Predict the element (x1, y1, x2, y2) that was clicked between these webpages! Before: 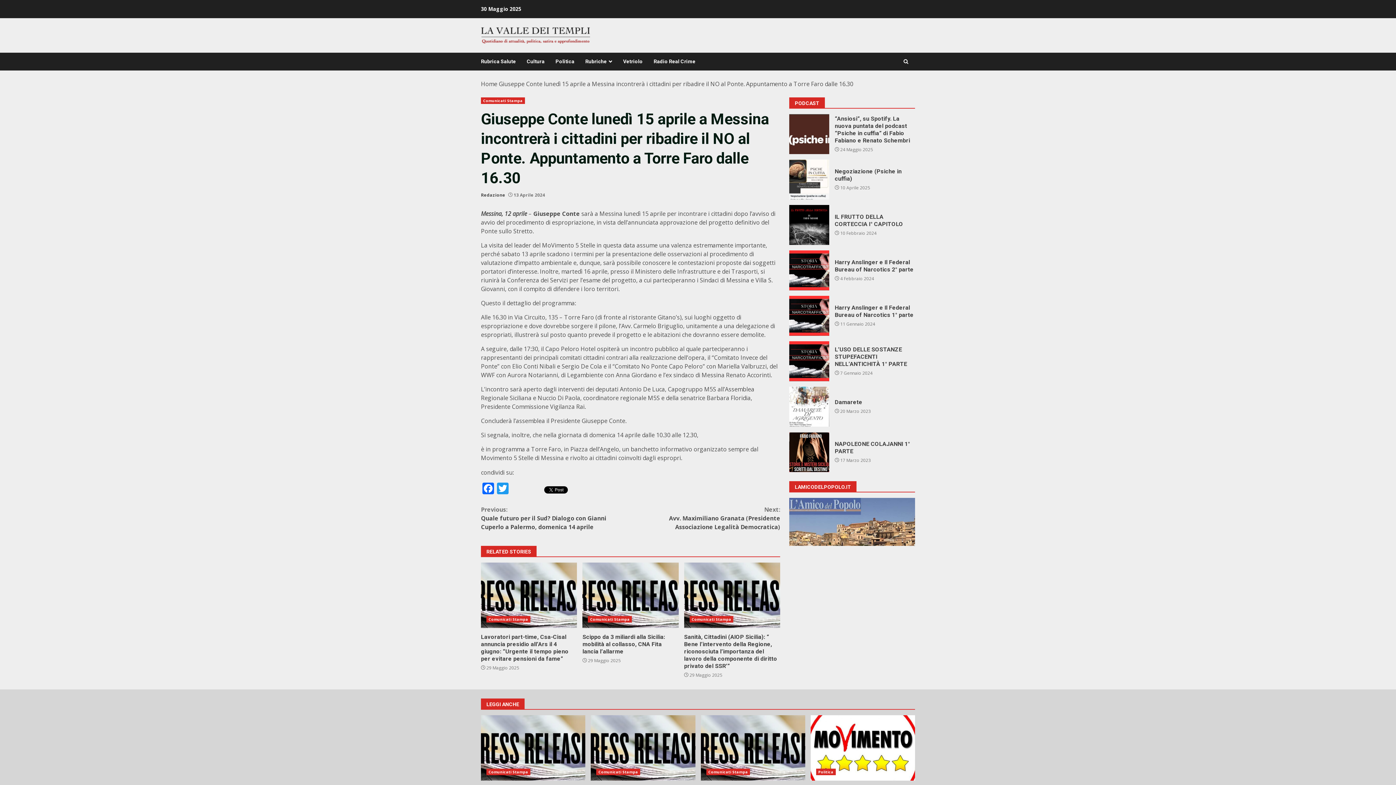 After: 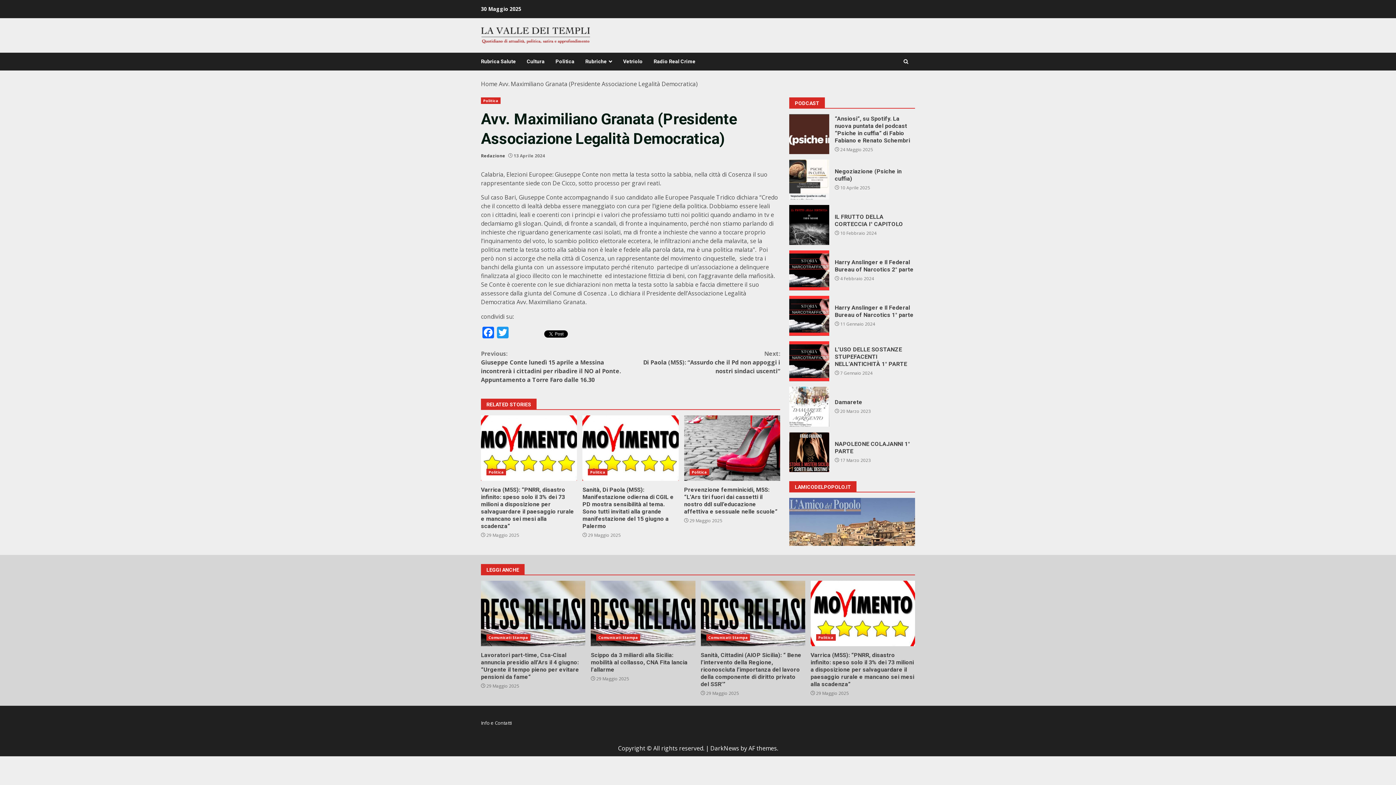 Action: label: Next:
Avv. Maximiliano Granata (Presidente Associazione Legalità Democratica) bbox: (630, 505, 780, 531)